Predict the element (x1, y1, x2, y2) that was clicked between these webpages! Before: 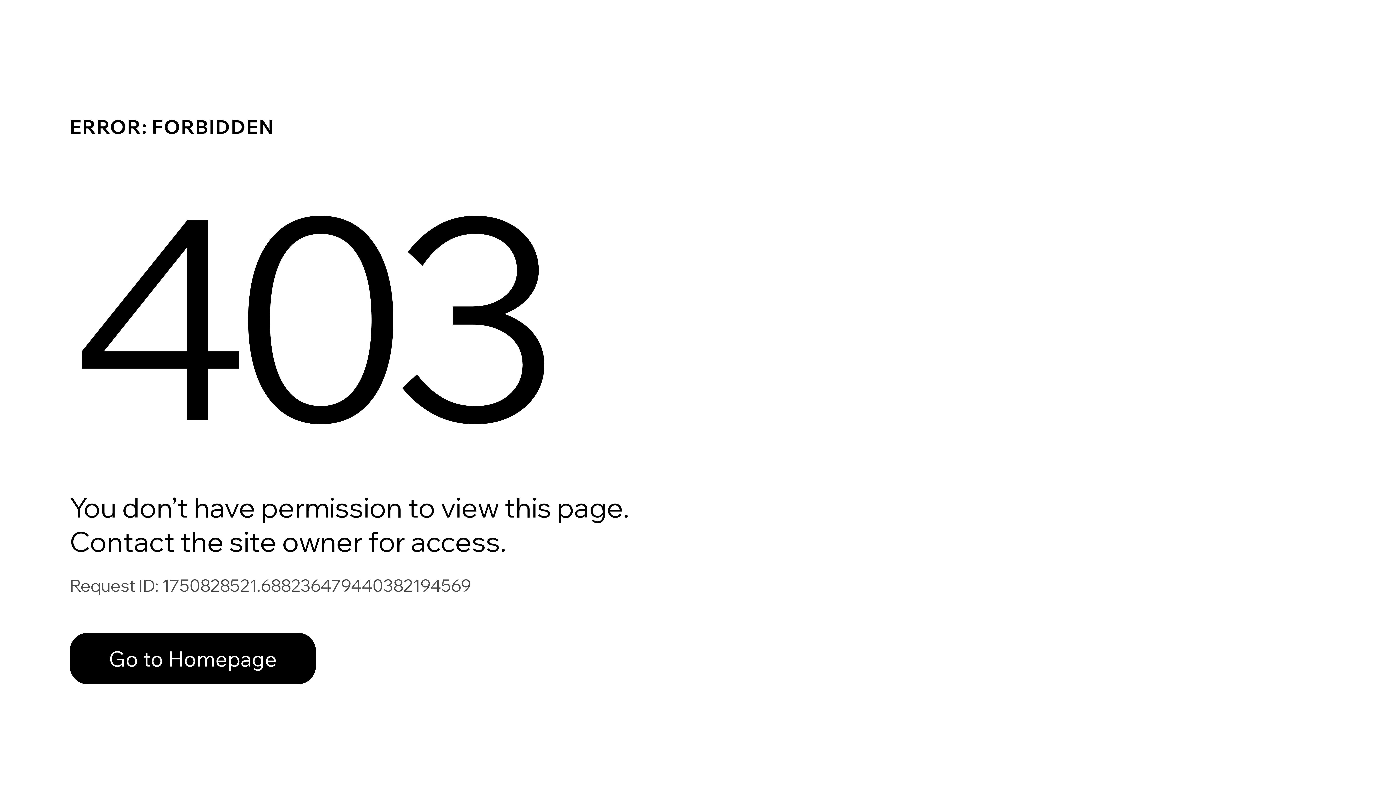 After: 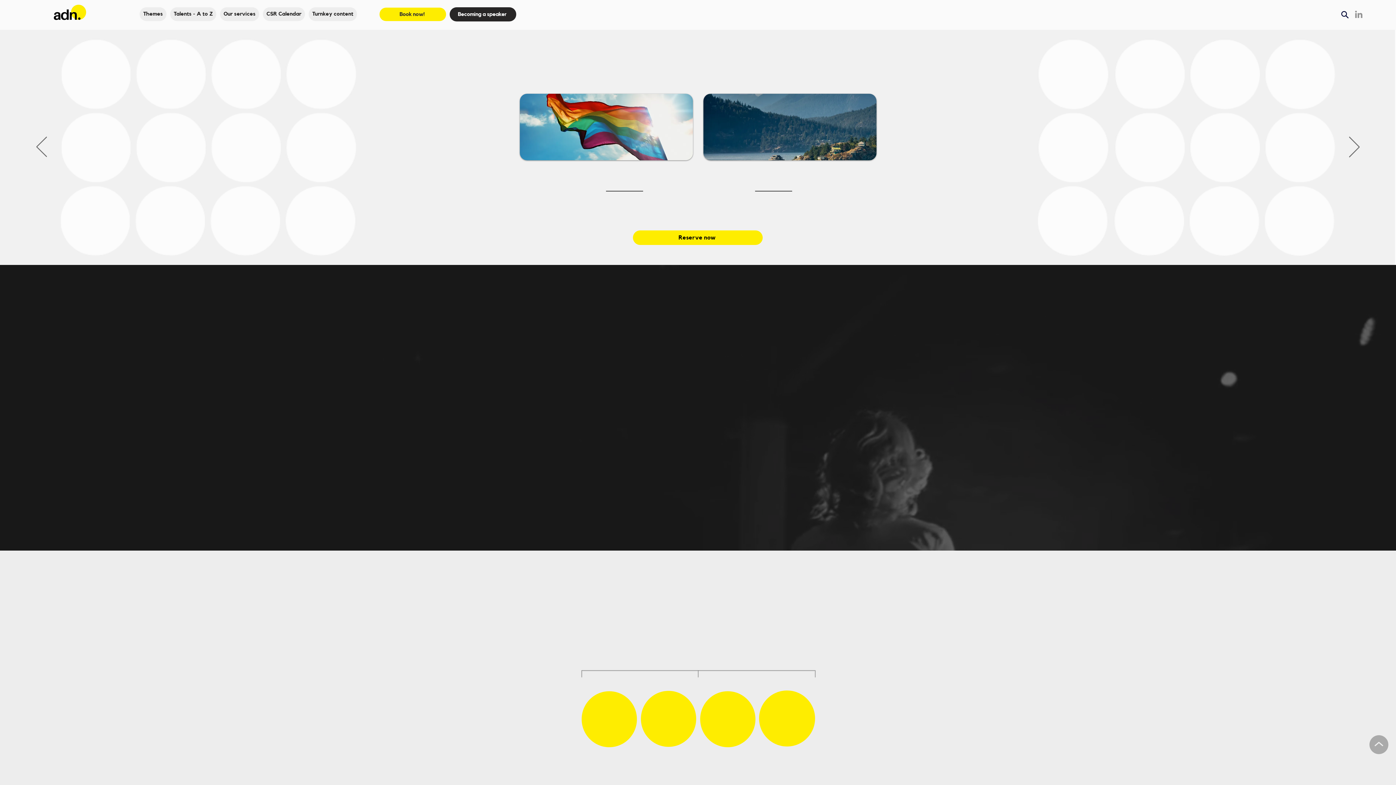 Action: bbox: (69, 633, 316, 684) label: Go to Homepage